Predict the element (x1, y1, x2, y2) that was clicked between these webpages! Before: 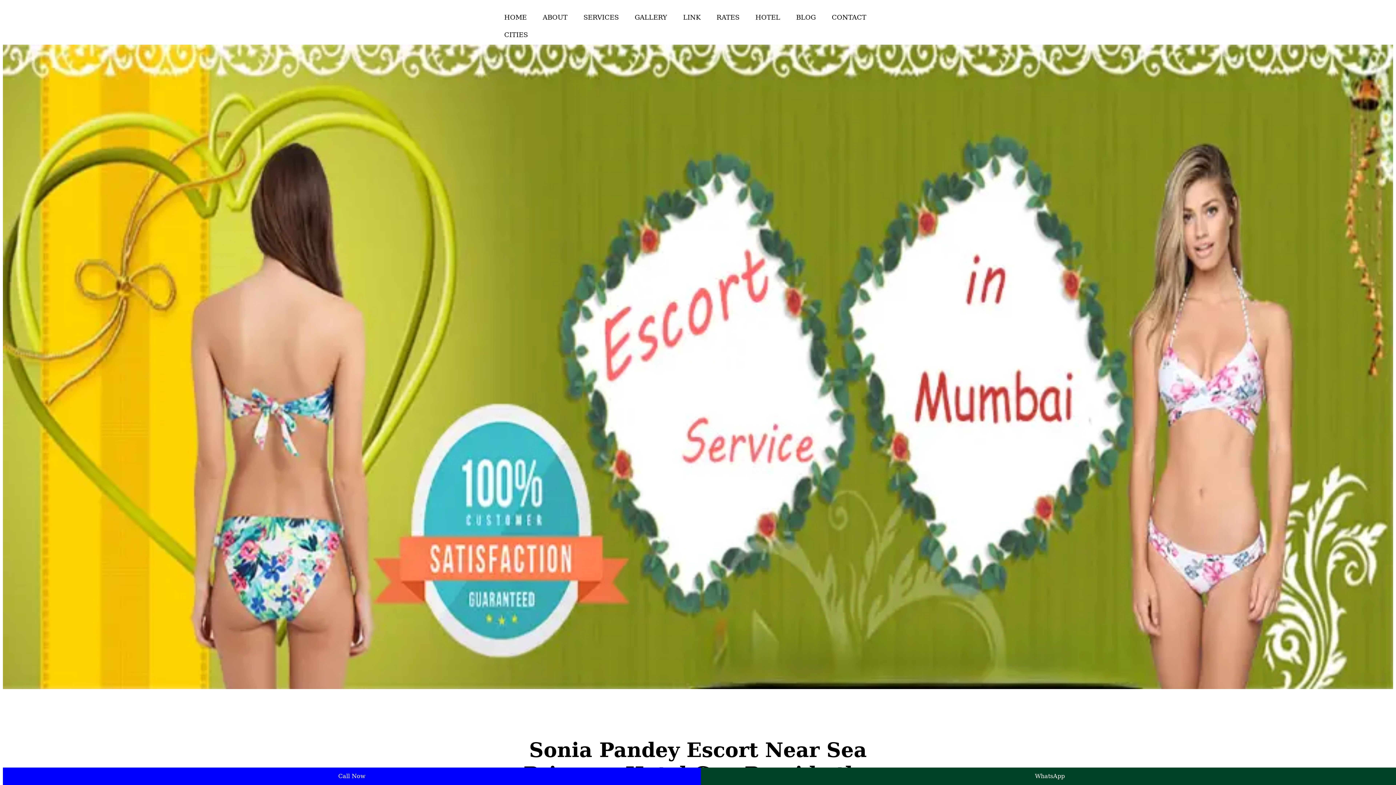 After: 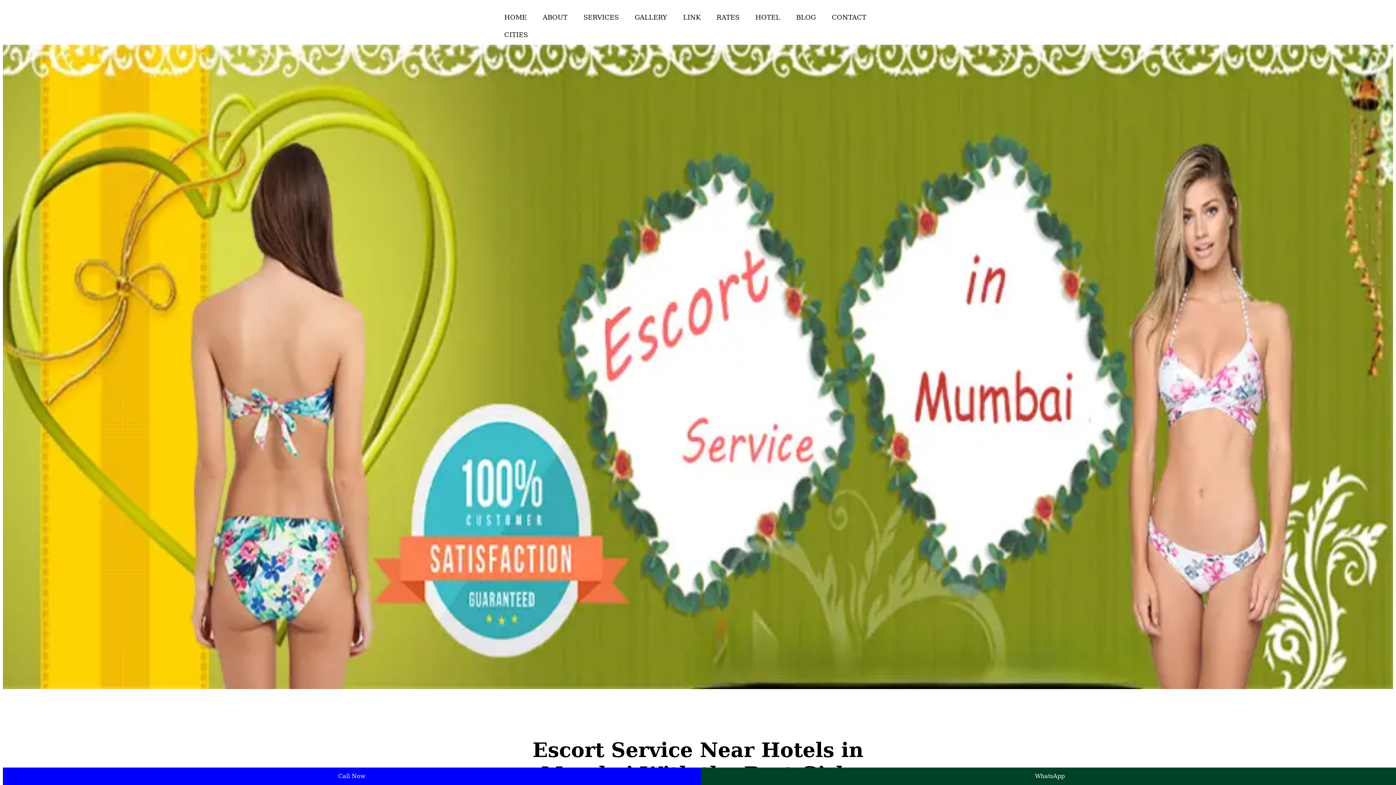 Action: bbox: (747, 8, 788, 26) label: HOTEL